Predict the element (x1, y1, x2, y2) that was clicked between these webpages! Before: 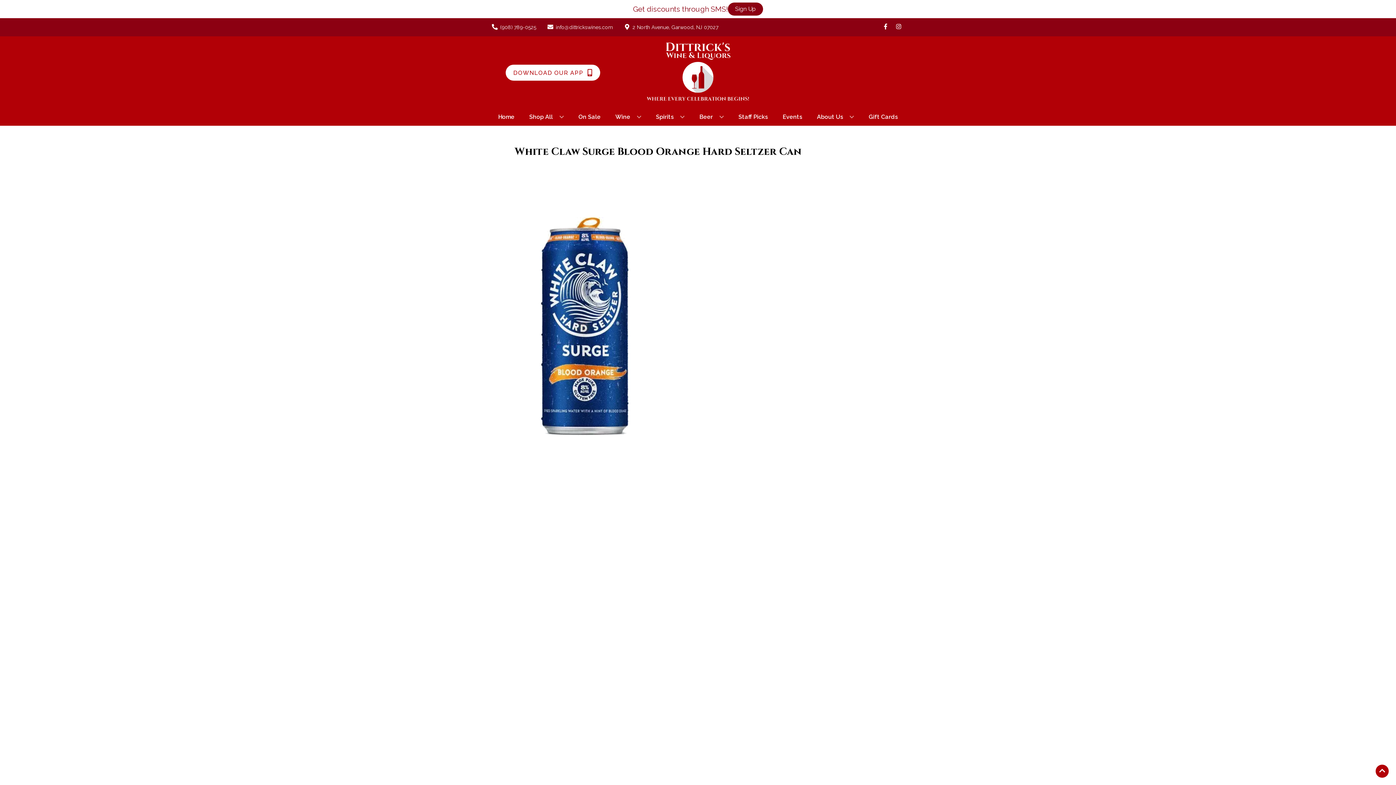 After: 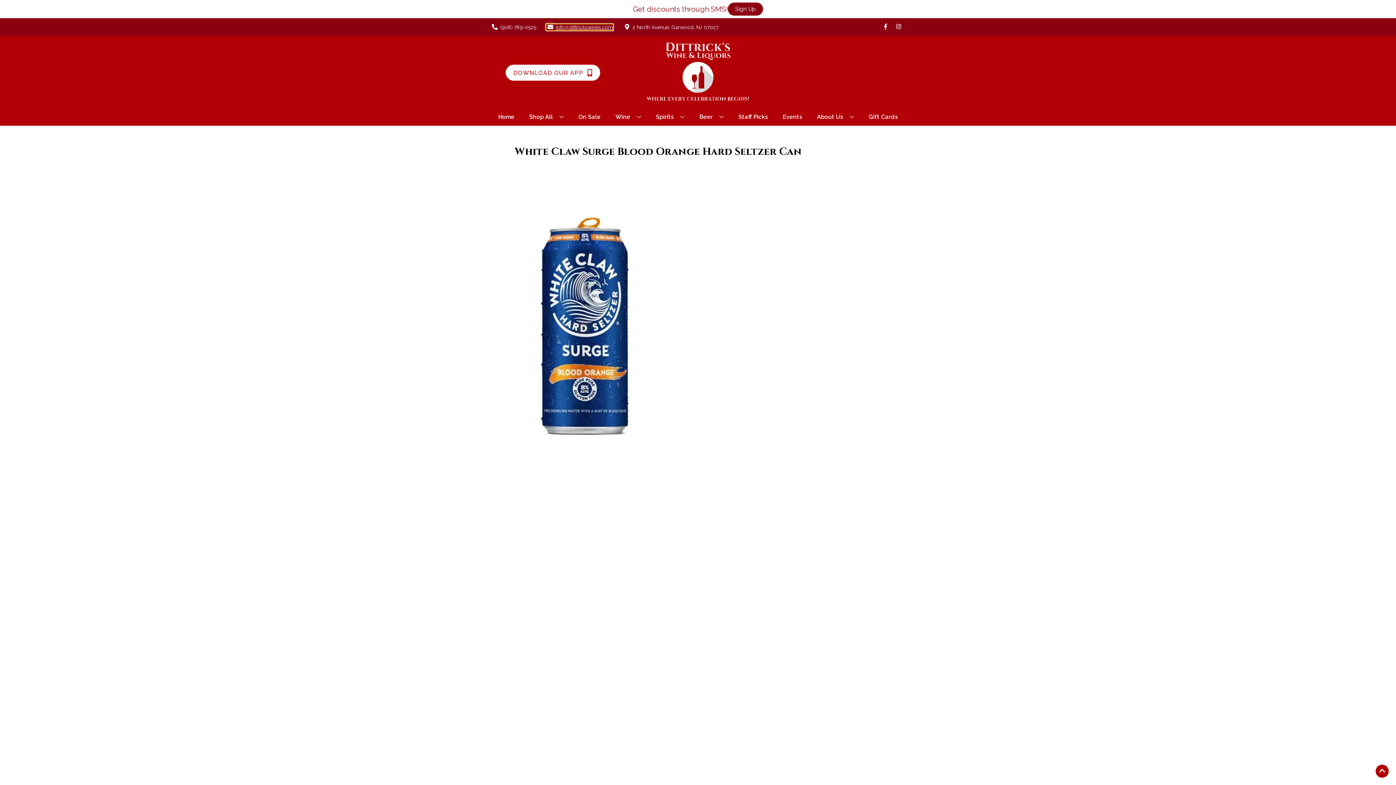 Action: bbox: (546, 24, 613, 30) label: Store Email address is info@dittrickswines.com Clicking will open a link in a new tab